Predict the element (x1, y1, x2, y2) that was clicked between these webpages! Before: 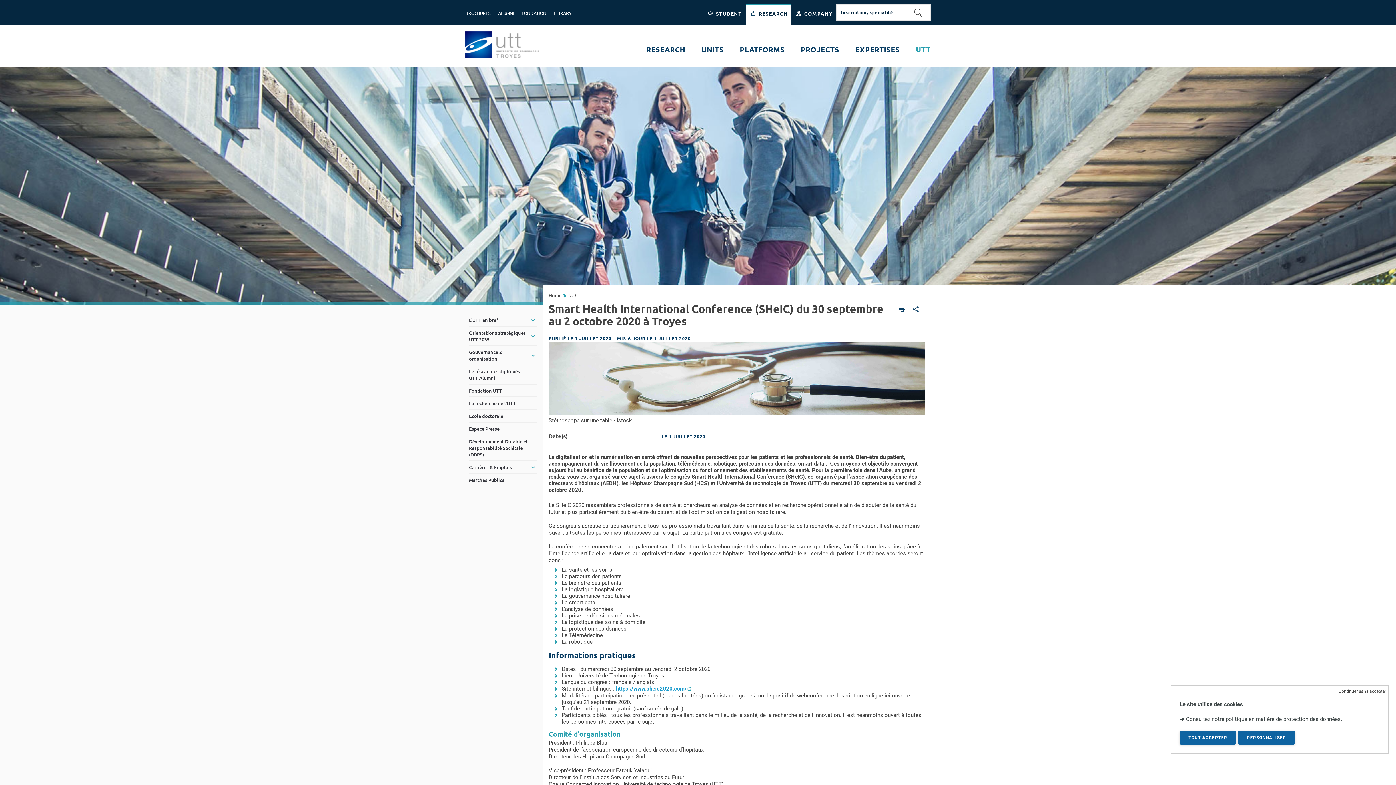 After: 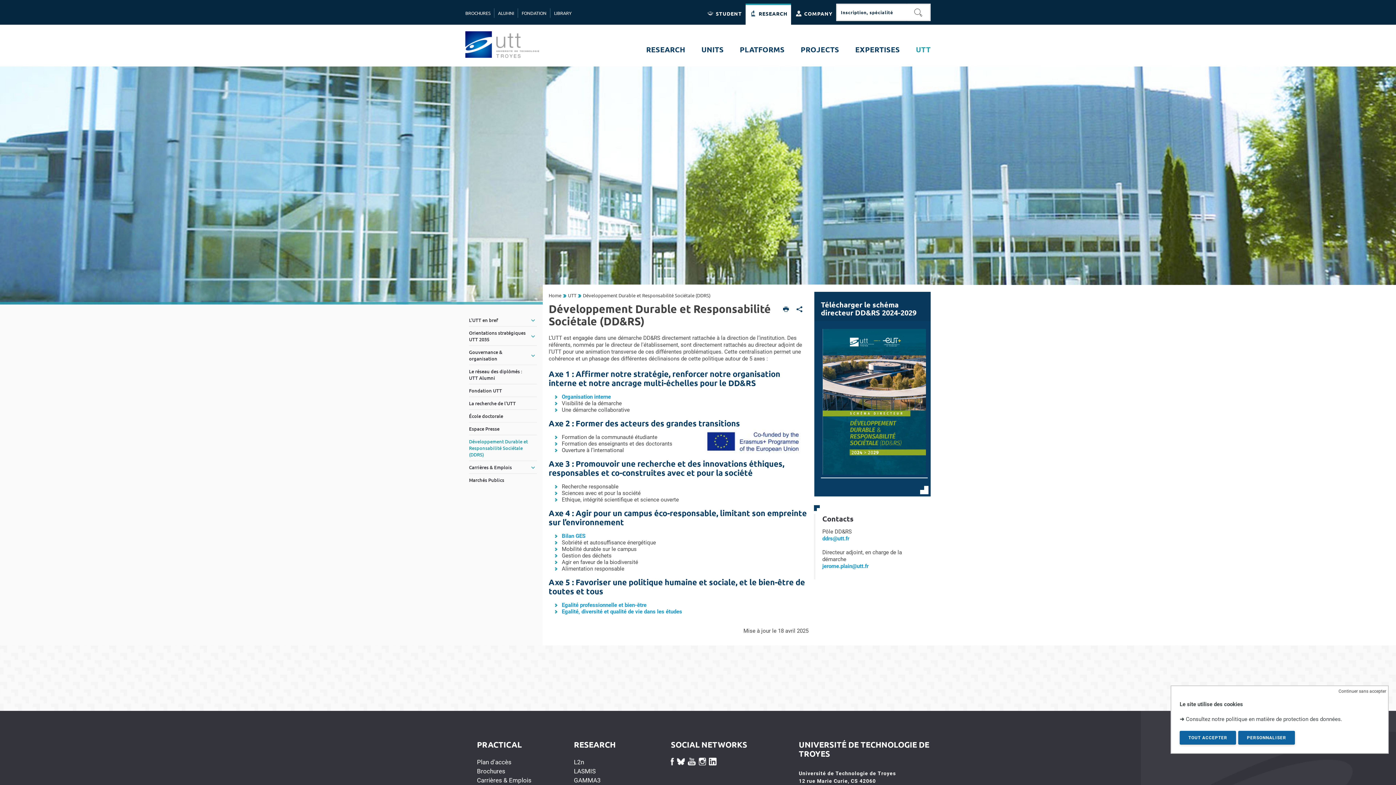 Action: label: Développement Durable et Responsabilité Sociétale (DDRS) bbox: (469, 438, 537, 458)